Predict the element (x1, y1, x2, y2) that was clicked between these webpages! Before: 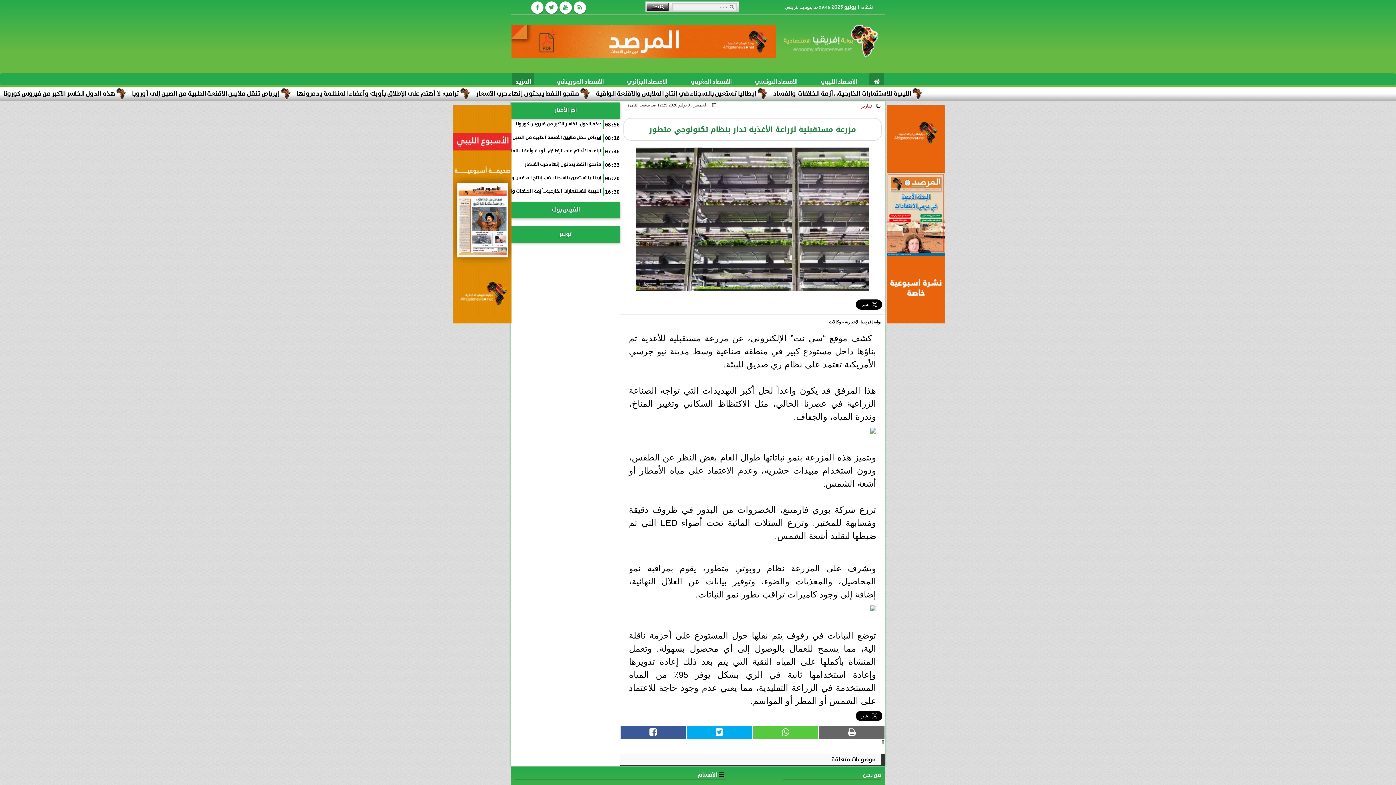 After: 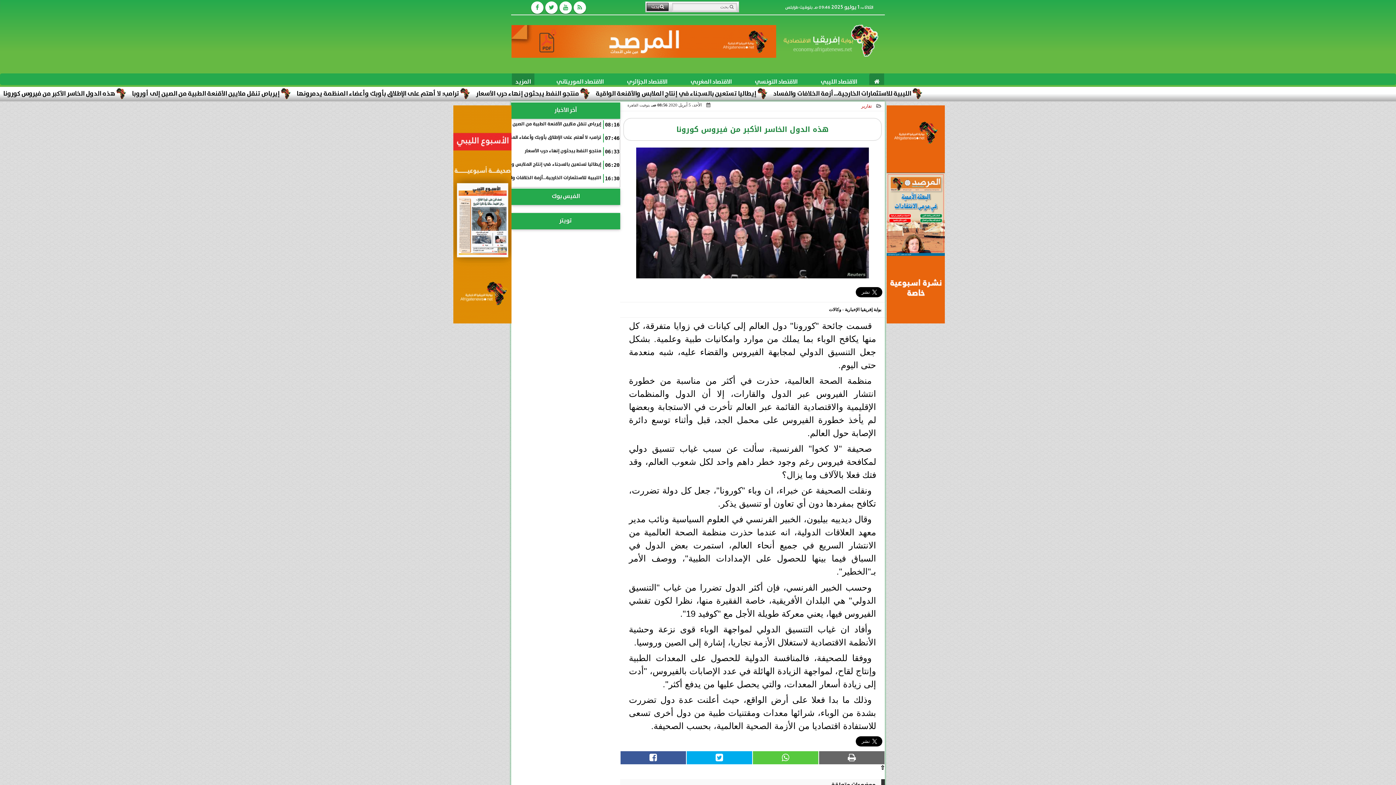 Action: bbox: (1, 86, 126, 100) label: هذه الدول الخاسر الأكبر من فيروس كورونا